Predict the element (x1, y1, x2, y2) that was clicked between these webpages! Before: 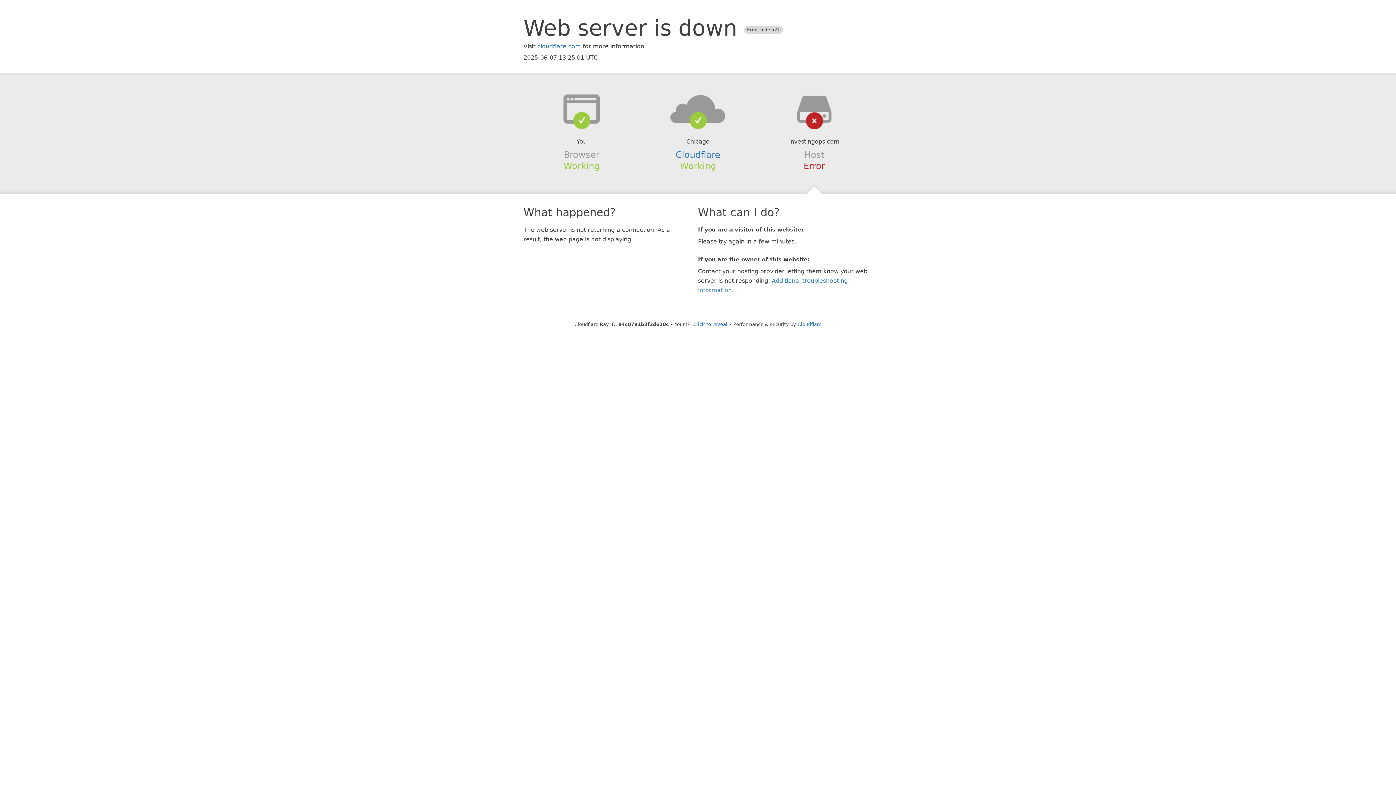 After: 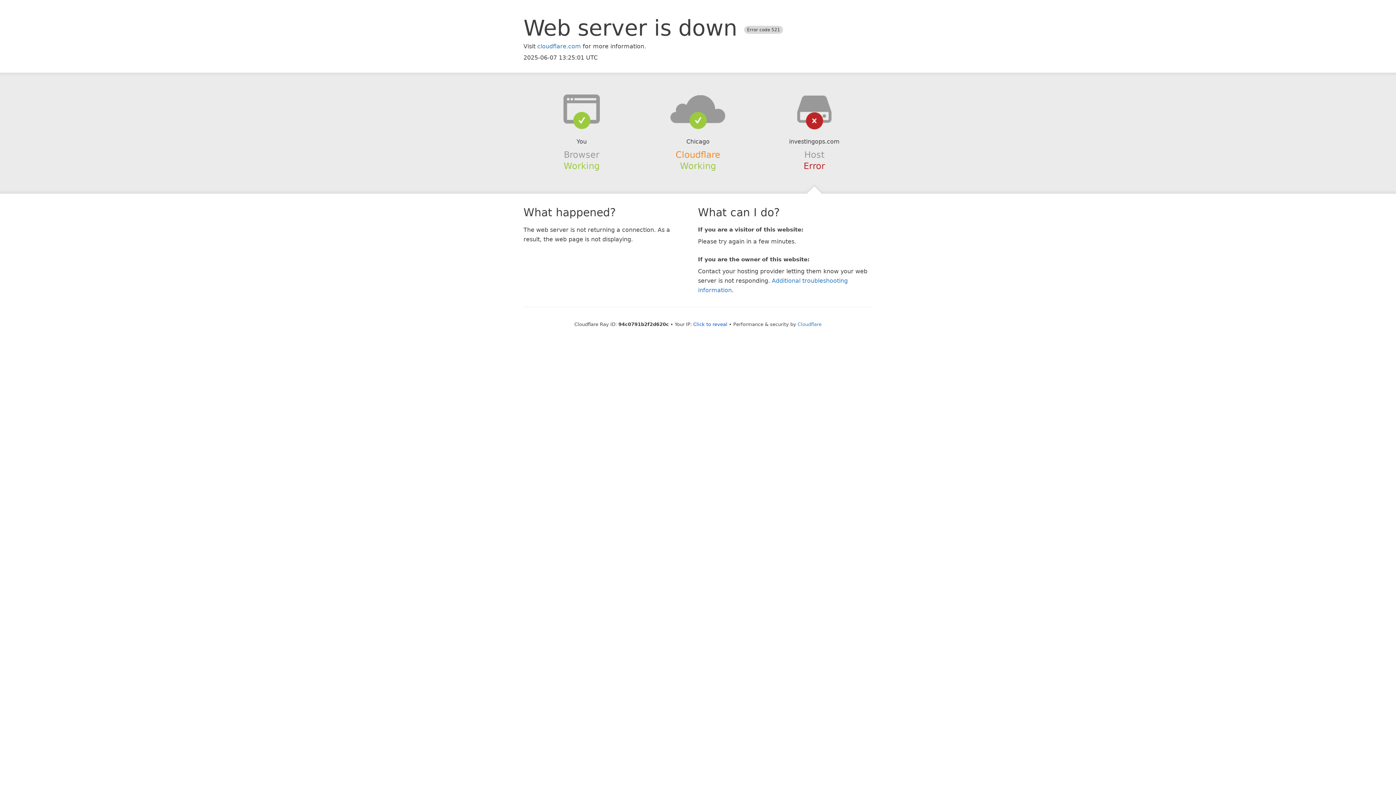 Action: bbox: (675, 149, 720, 159) label: Cloudflare